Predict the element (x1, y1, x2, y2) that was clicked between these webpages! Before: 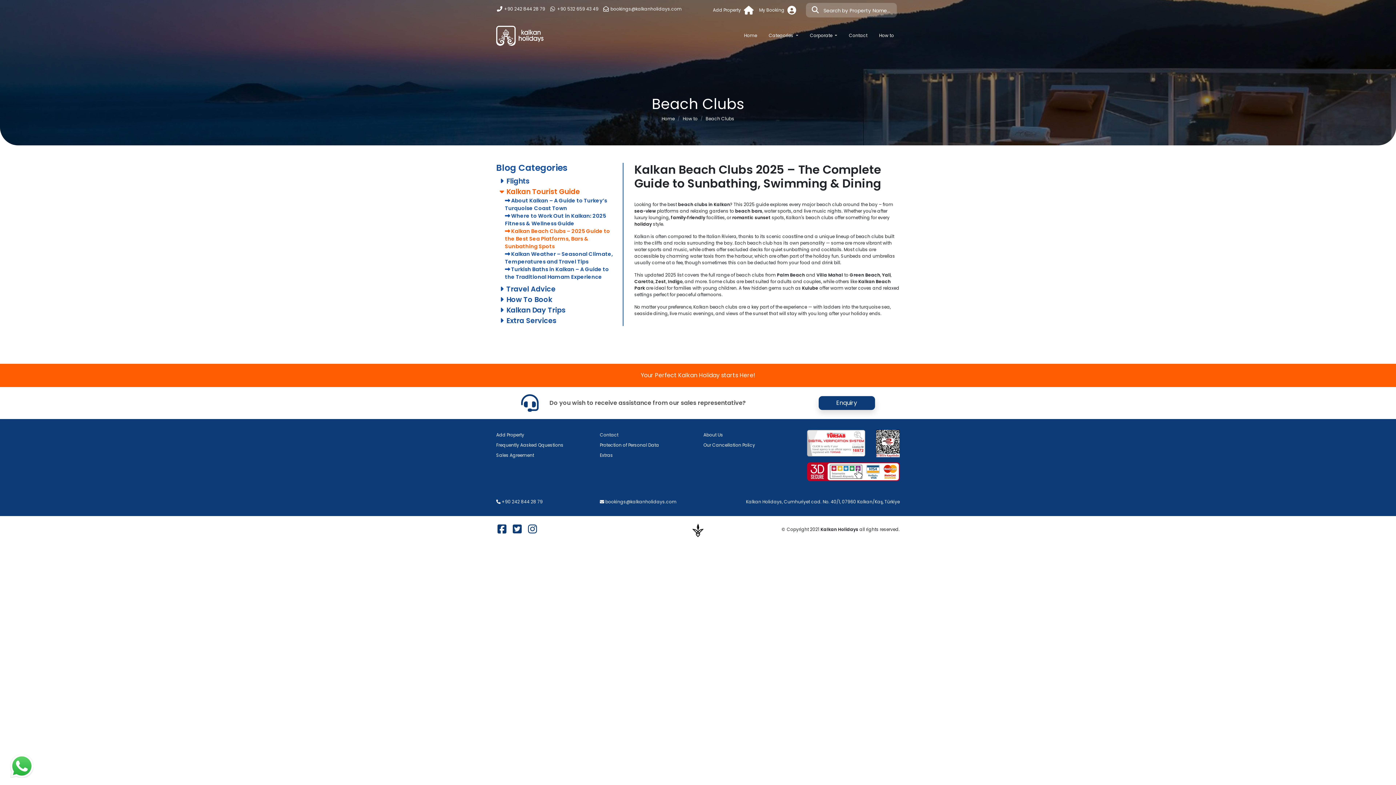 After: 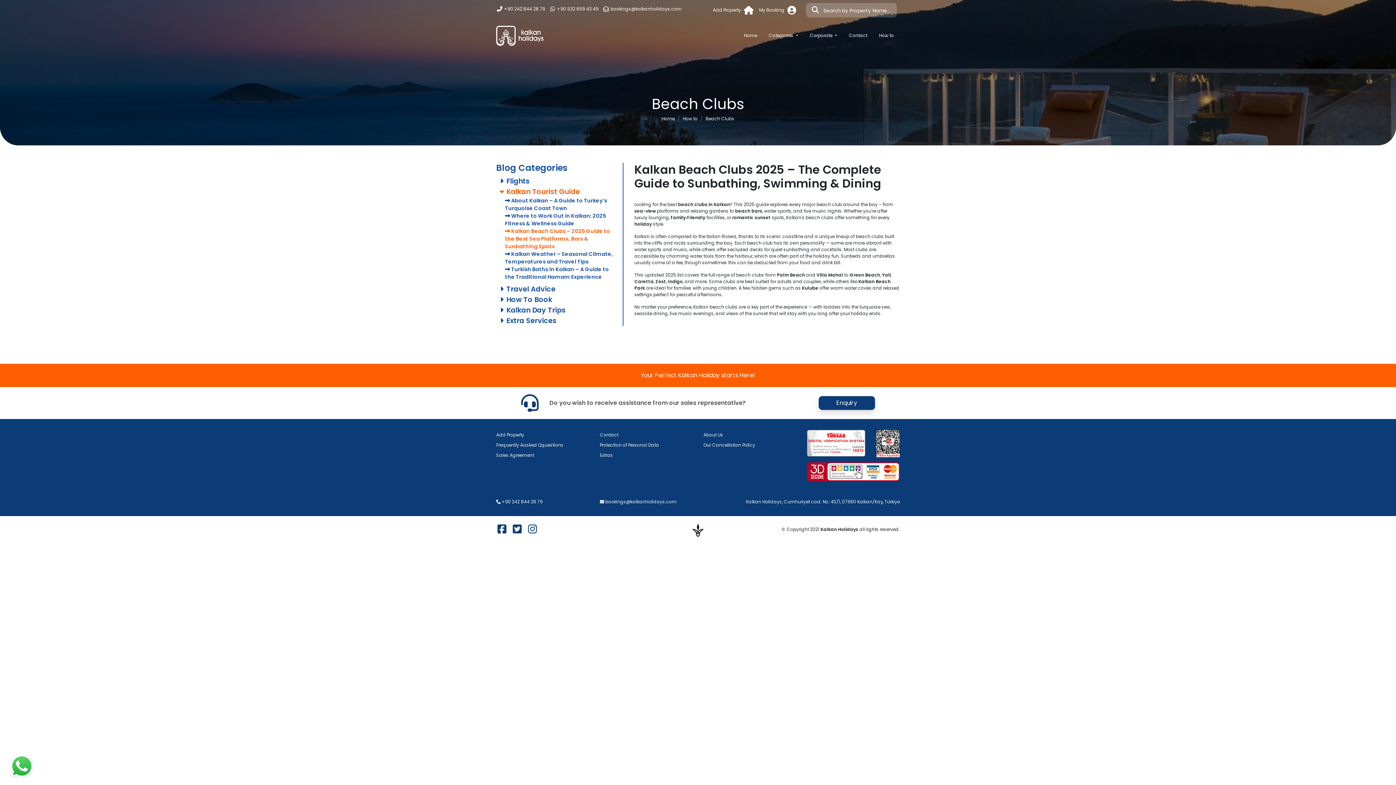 Action: bbox: (876, 430, 900, 457)